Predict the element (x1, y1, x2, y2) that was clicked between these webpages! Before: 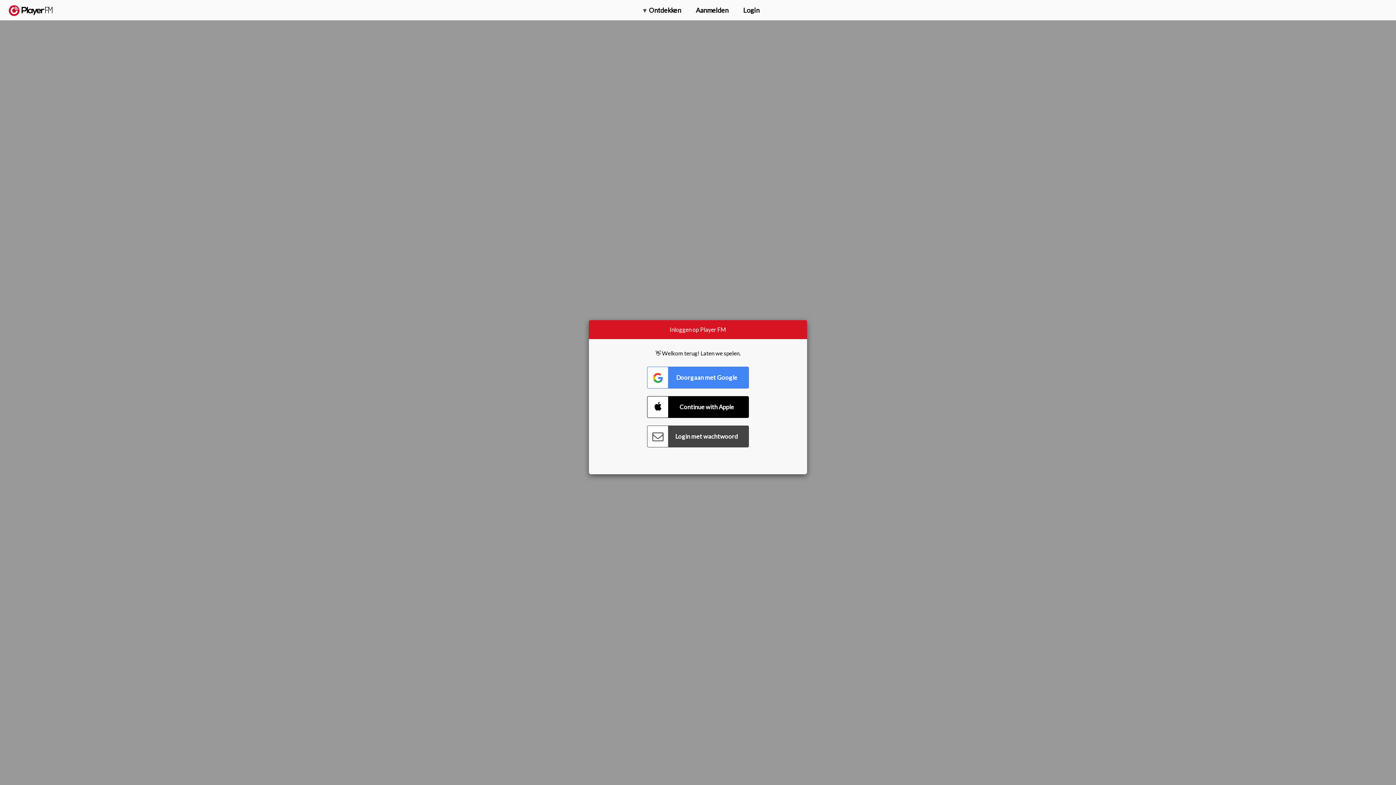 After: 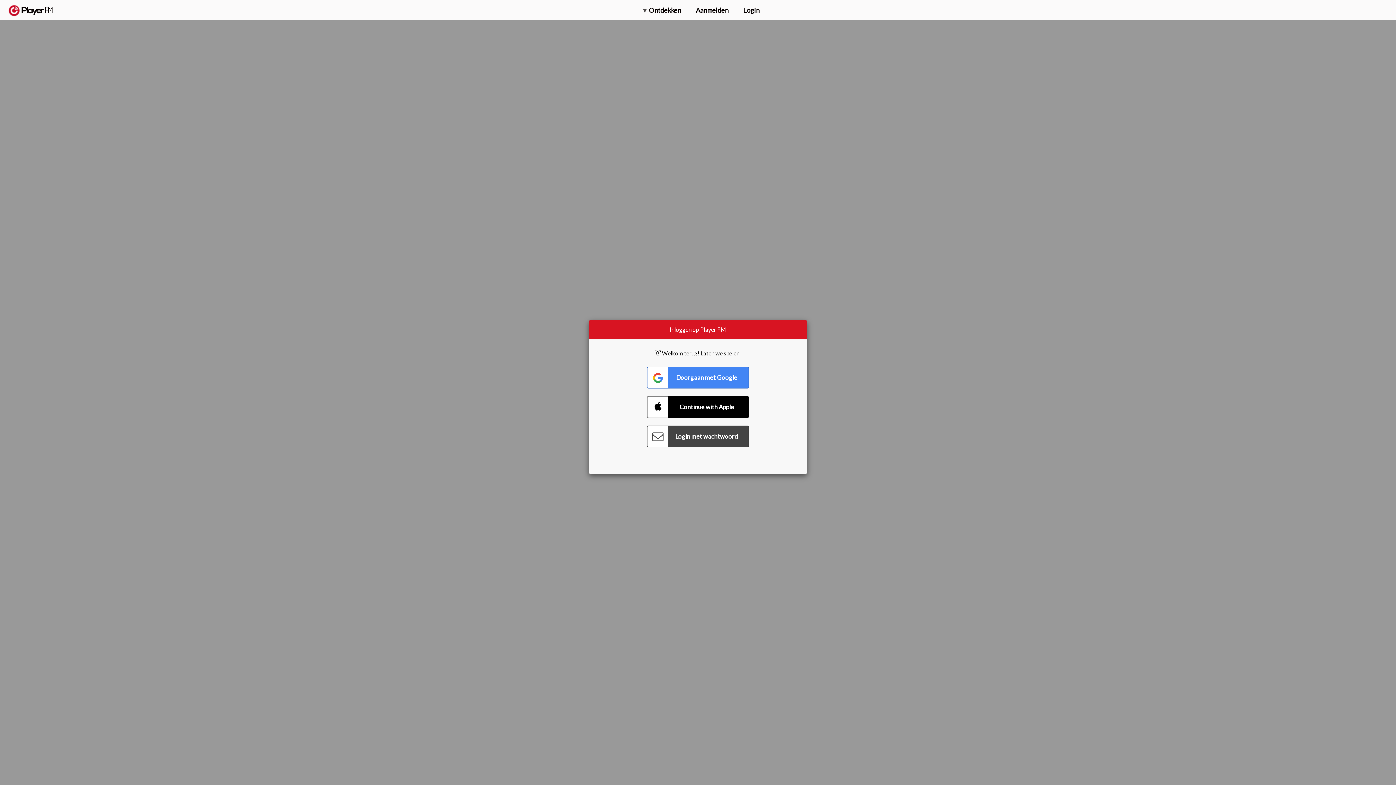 Action: label: Zoeken bbox: (1357, 5, 1365, 12)